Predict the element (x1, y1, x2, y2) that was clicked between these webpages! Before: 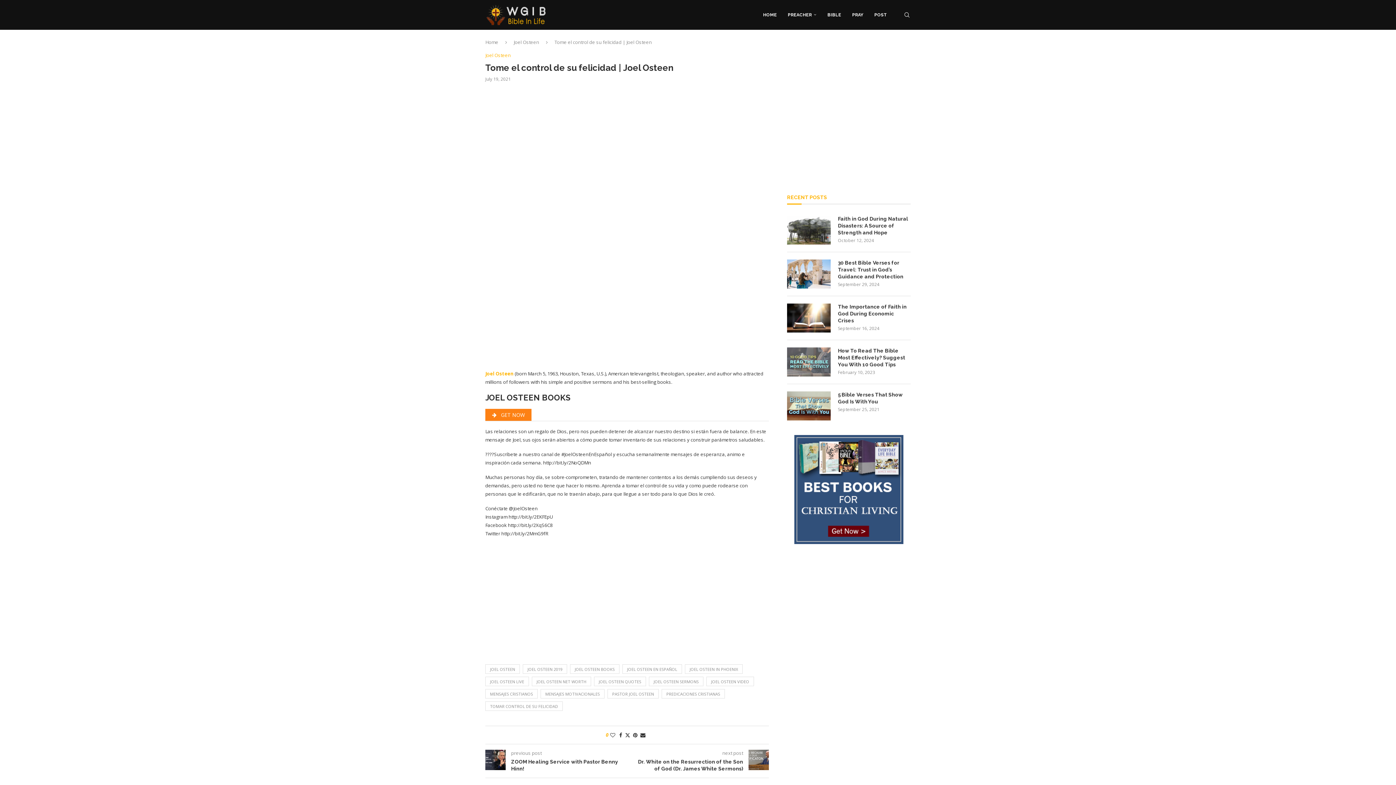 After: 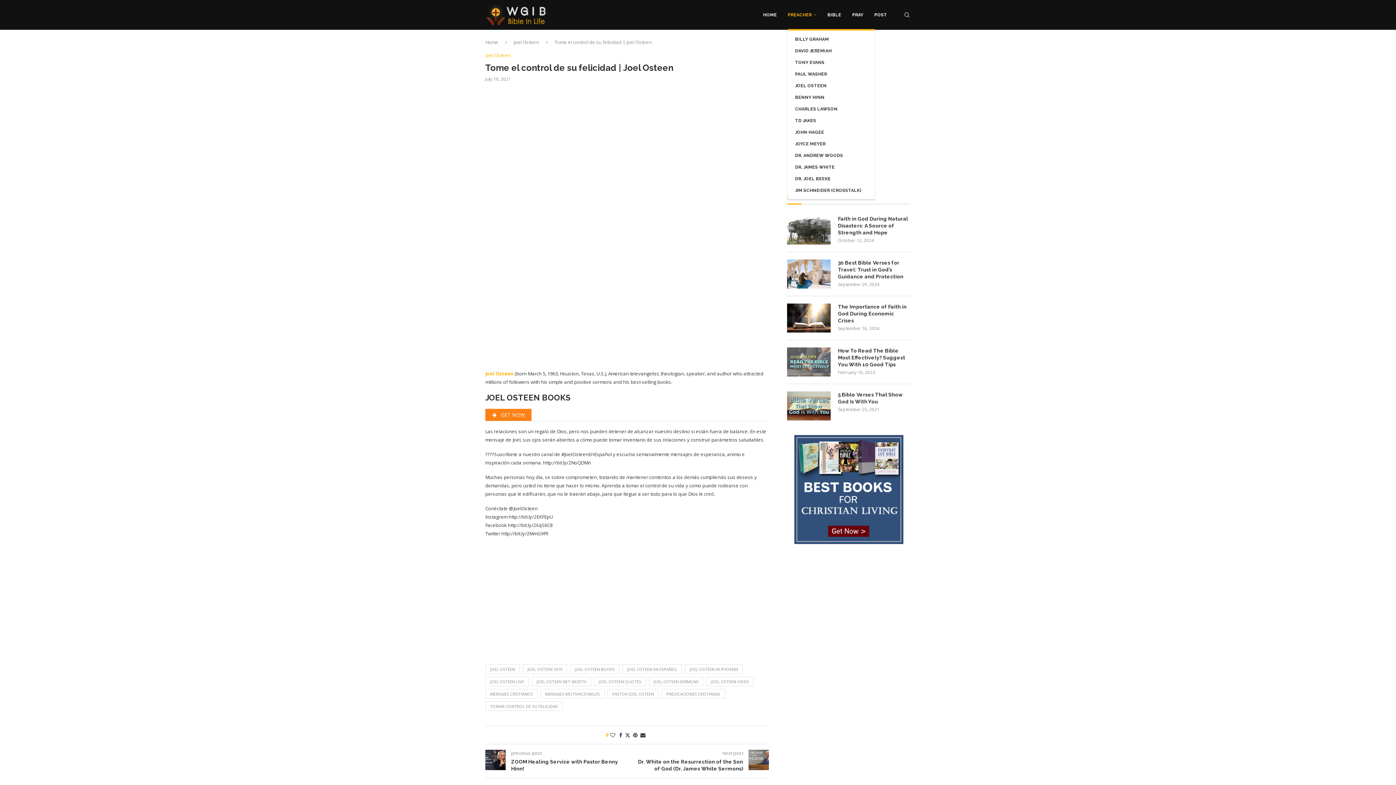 Action: label: PREACHER bbox: (788, 0, 816, 29)